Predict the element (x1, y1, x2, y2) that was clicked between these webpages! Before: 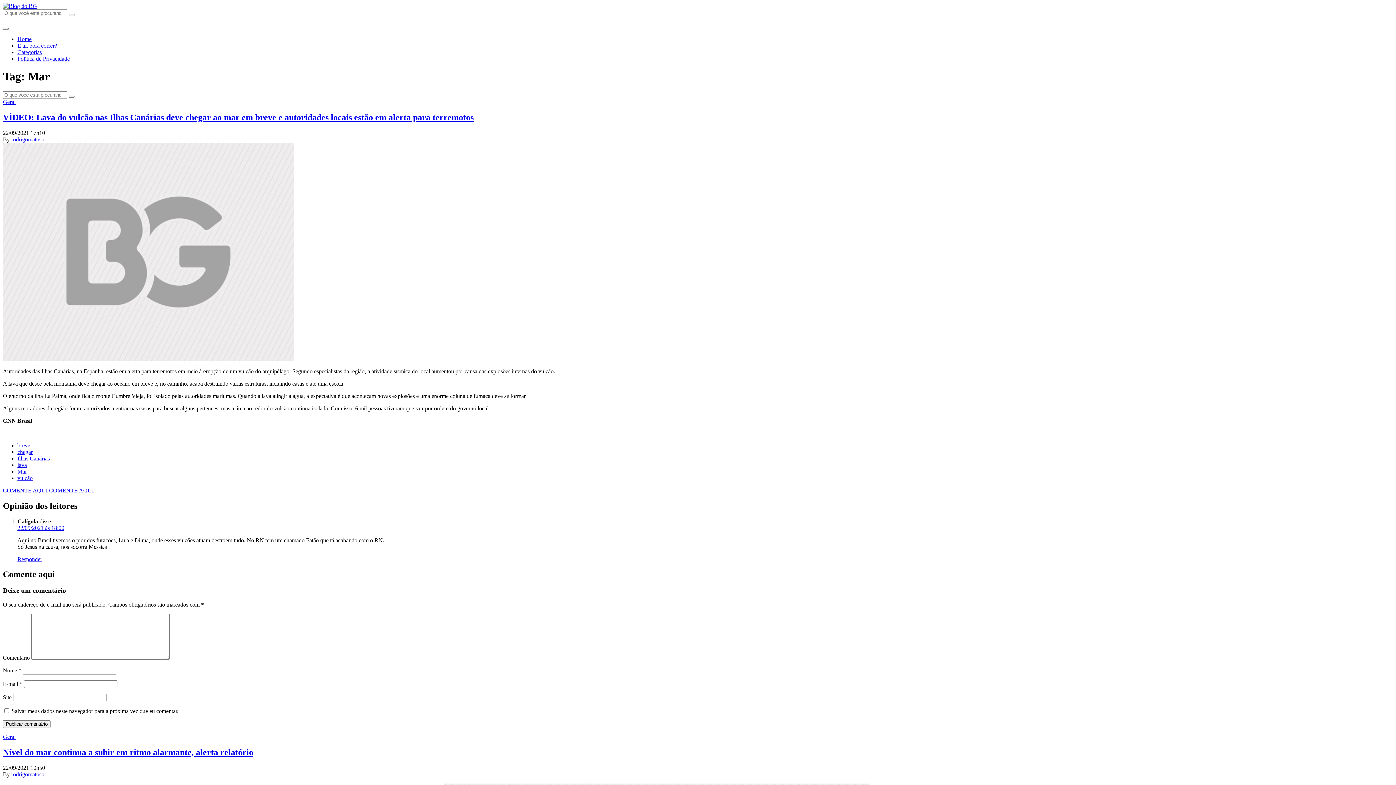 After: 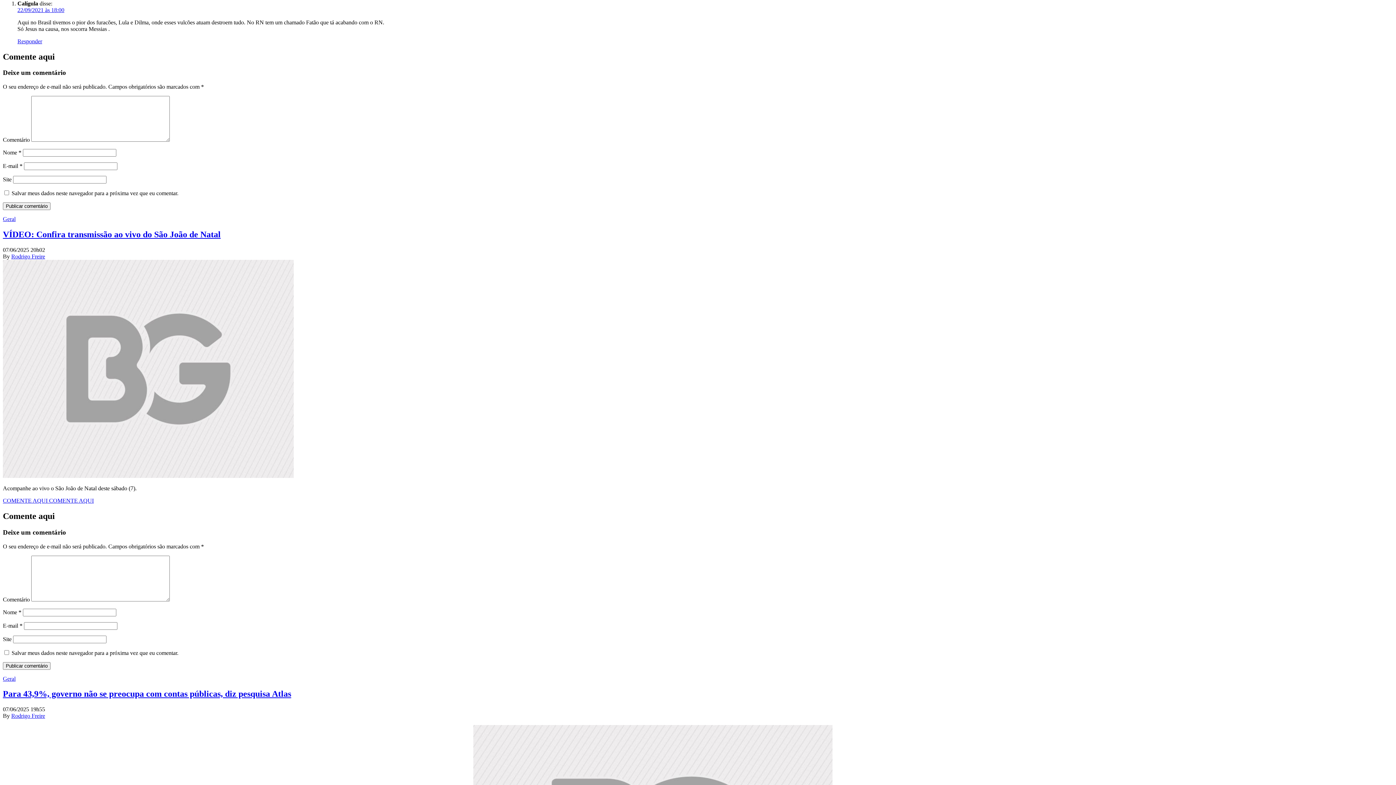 Action: bbox: (17, 524, 64, 531) label: 22/09/2021 às 18:00